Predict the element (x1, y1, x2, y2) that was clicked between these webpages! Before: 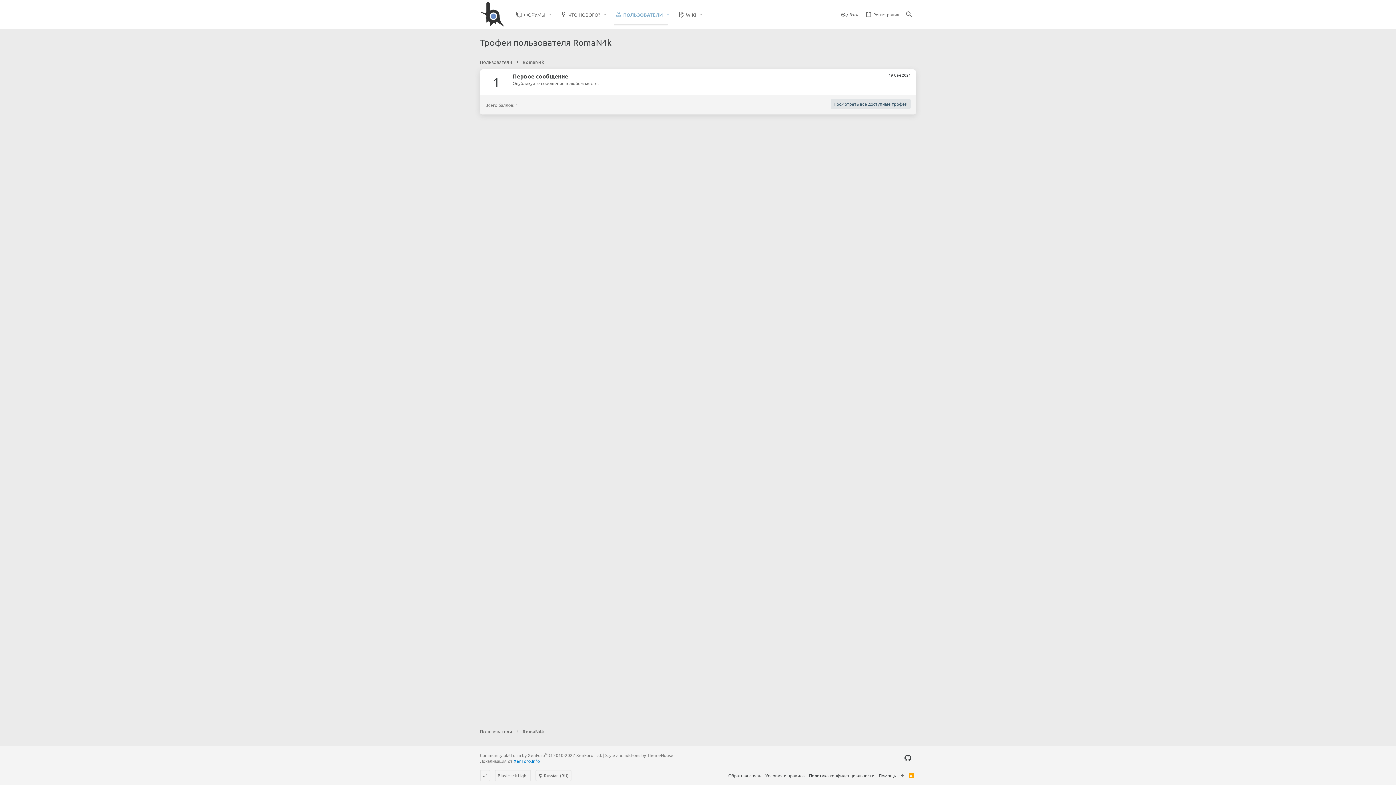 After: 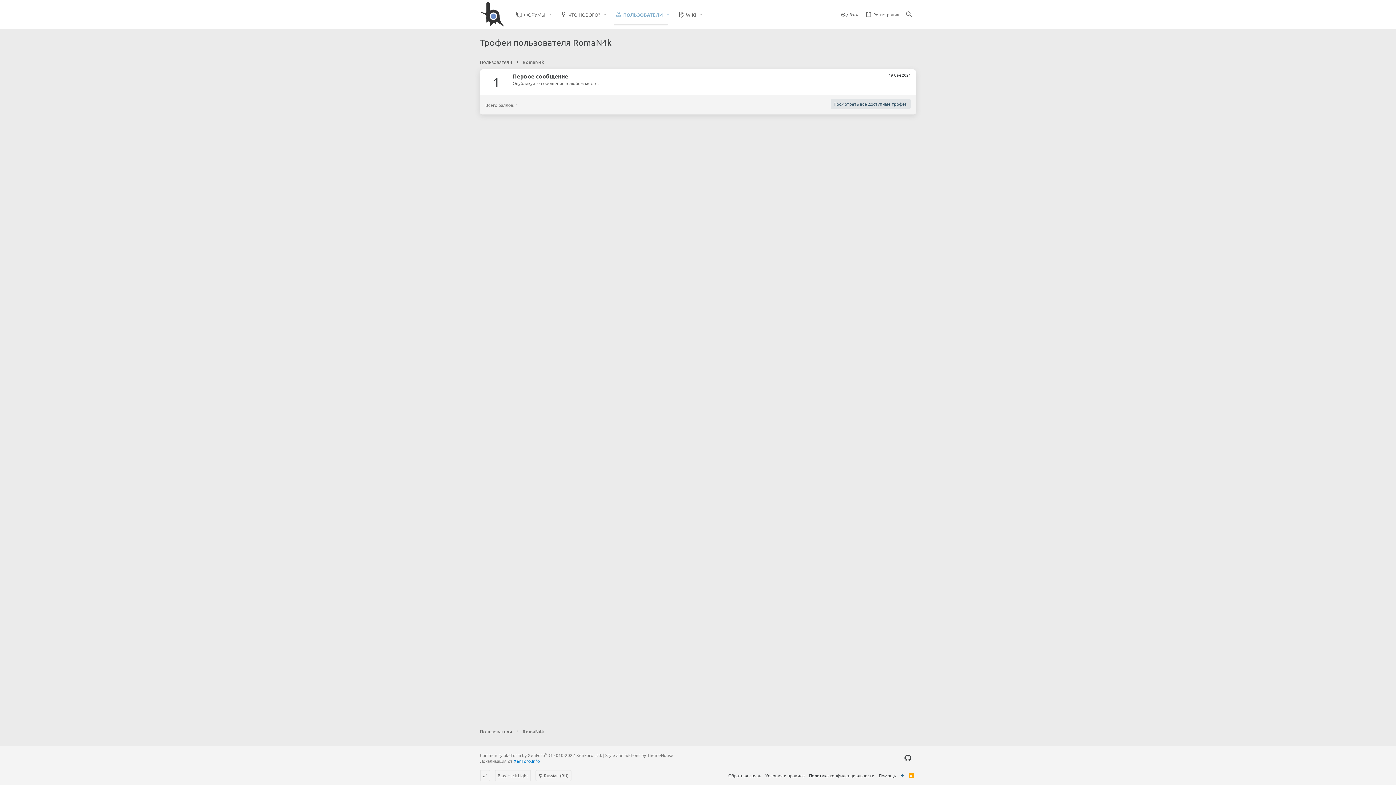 Action: bbox: (898, 770, 906, 781)